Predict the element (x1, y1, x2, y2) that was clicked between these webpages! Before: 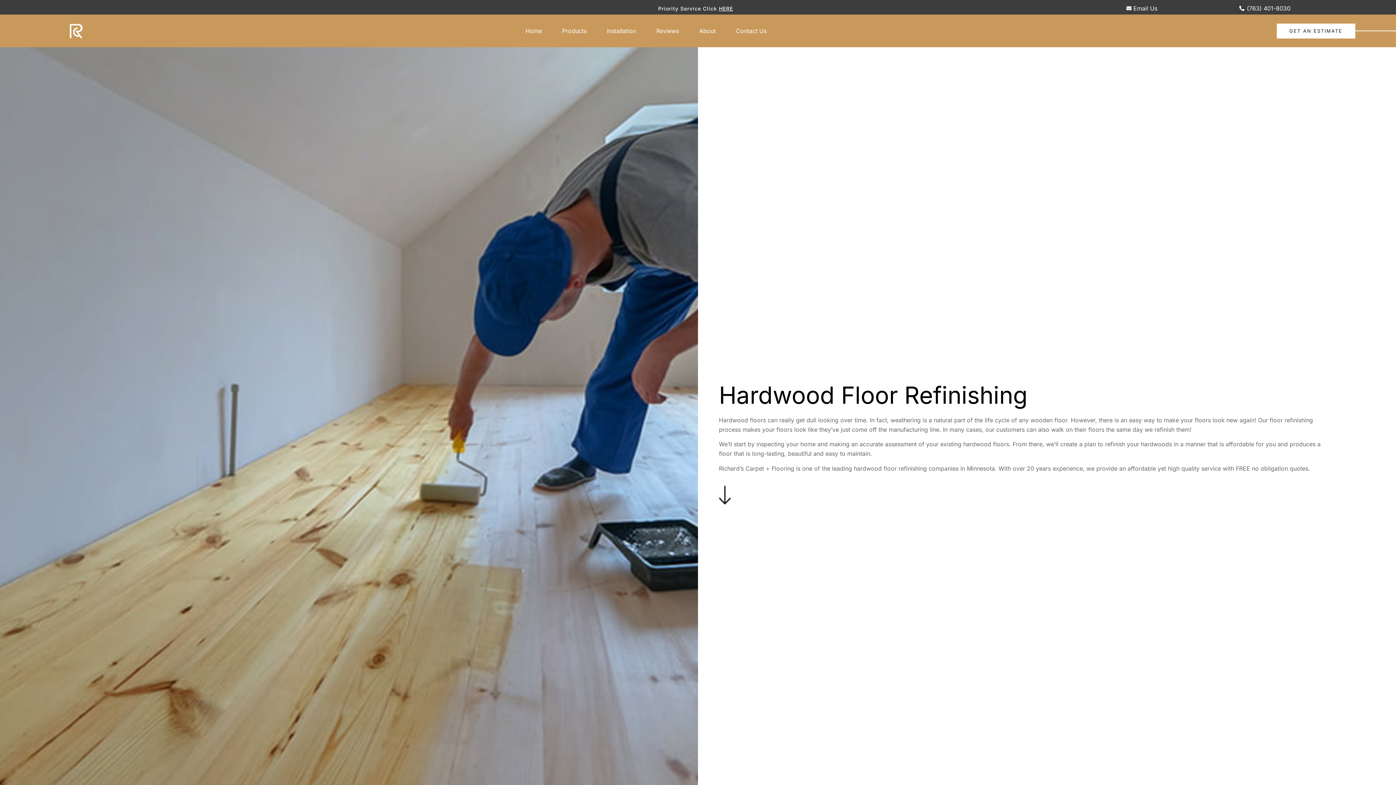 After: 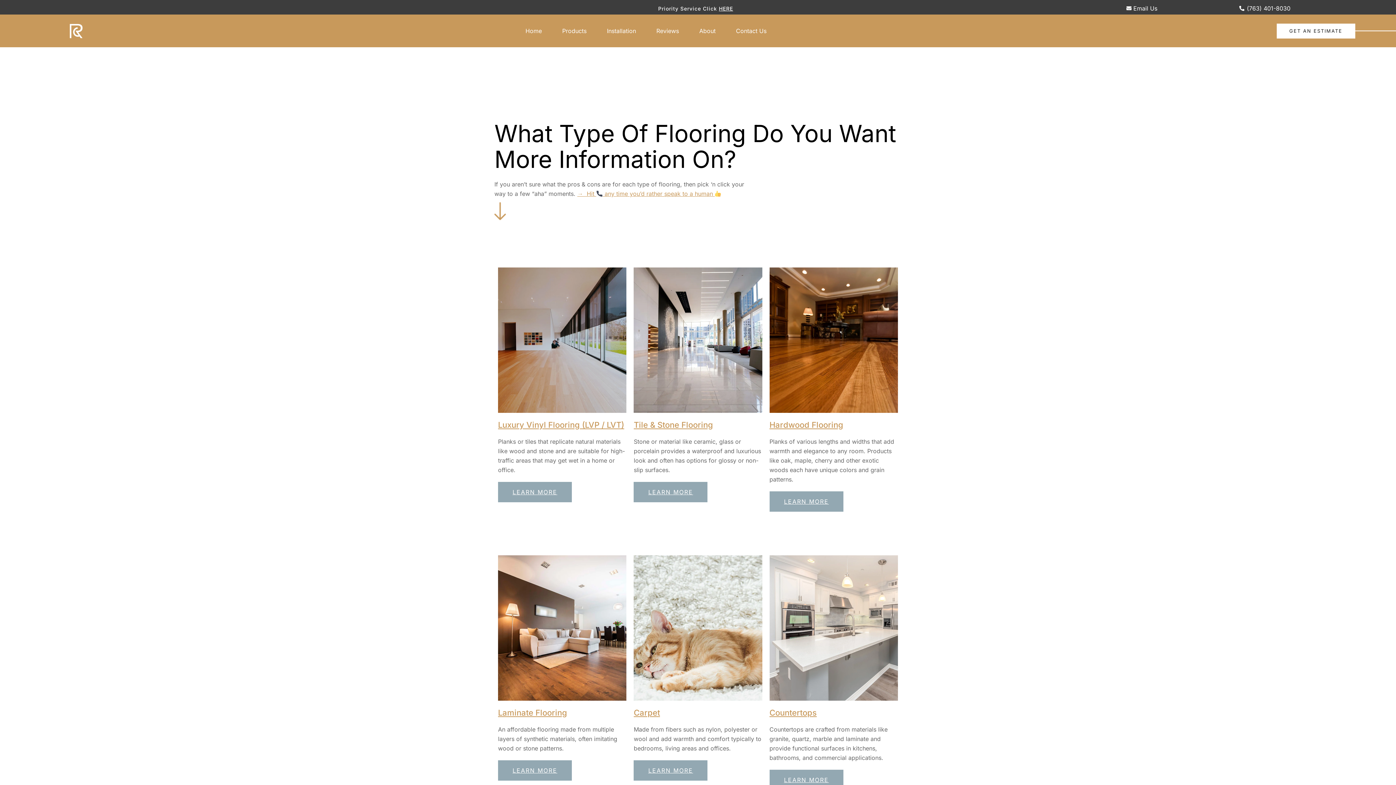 Action: label: Products bbox: (552, 21, 596, 40)